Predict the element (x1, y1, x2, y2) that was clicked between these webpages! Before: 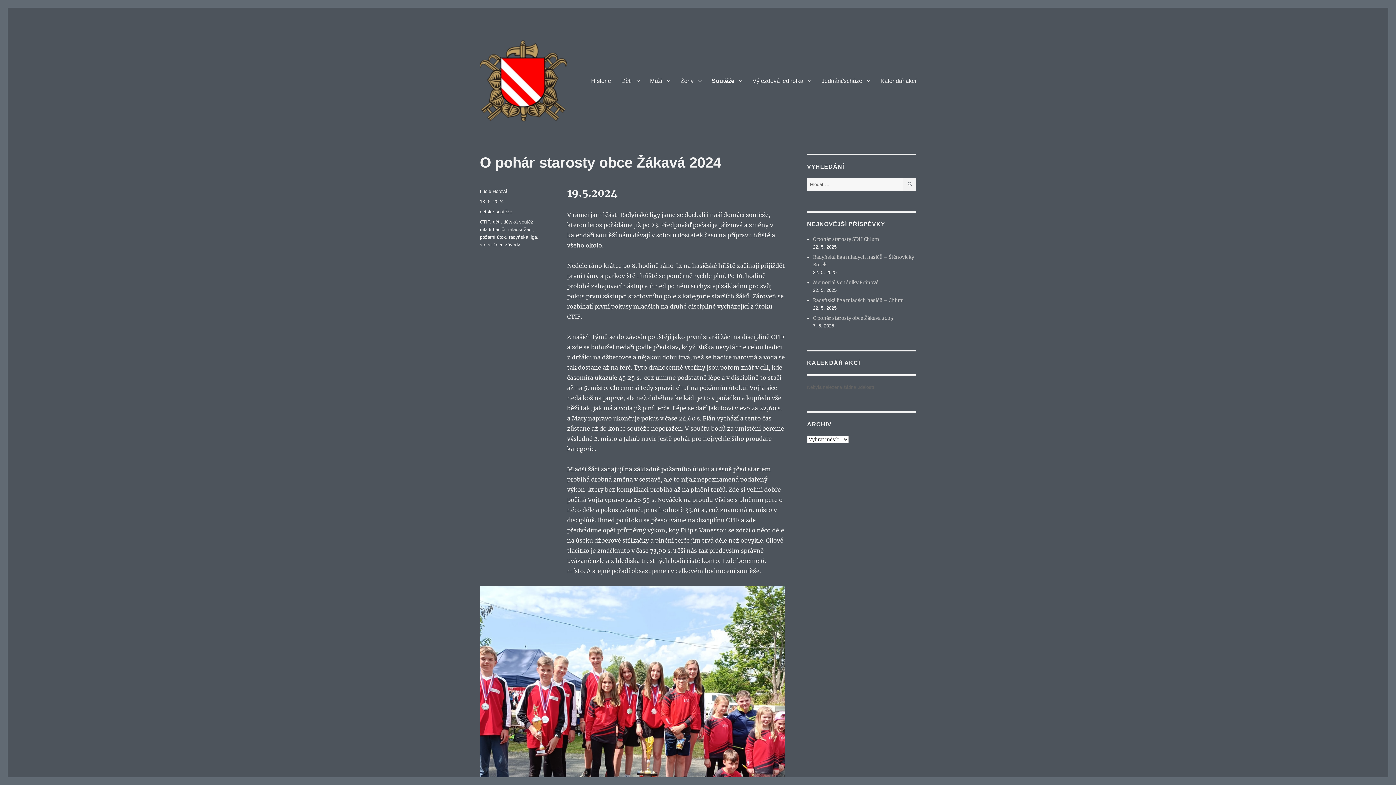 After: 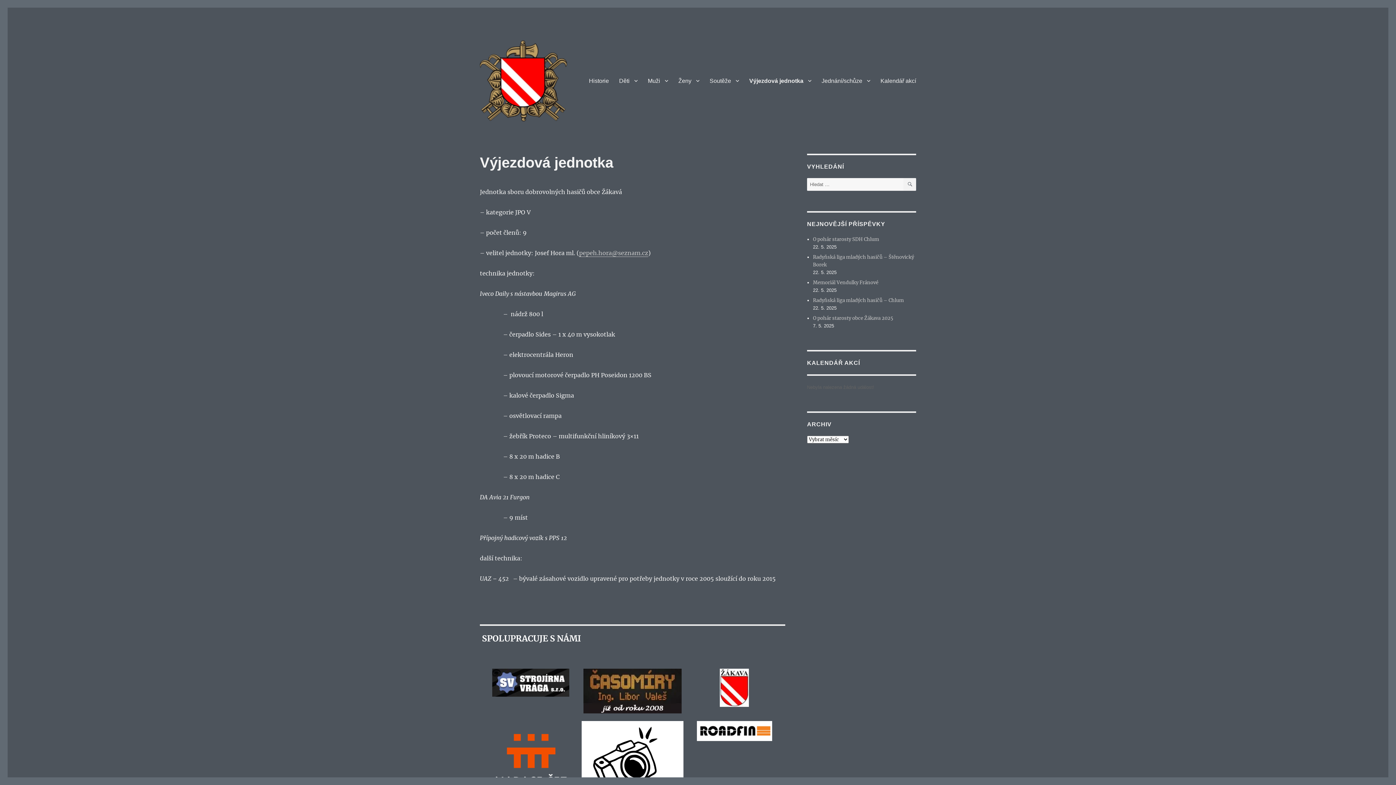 Action: label: Výjezdová jednotka bbox: (747, 73, 816, 88)